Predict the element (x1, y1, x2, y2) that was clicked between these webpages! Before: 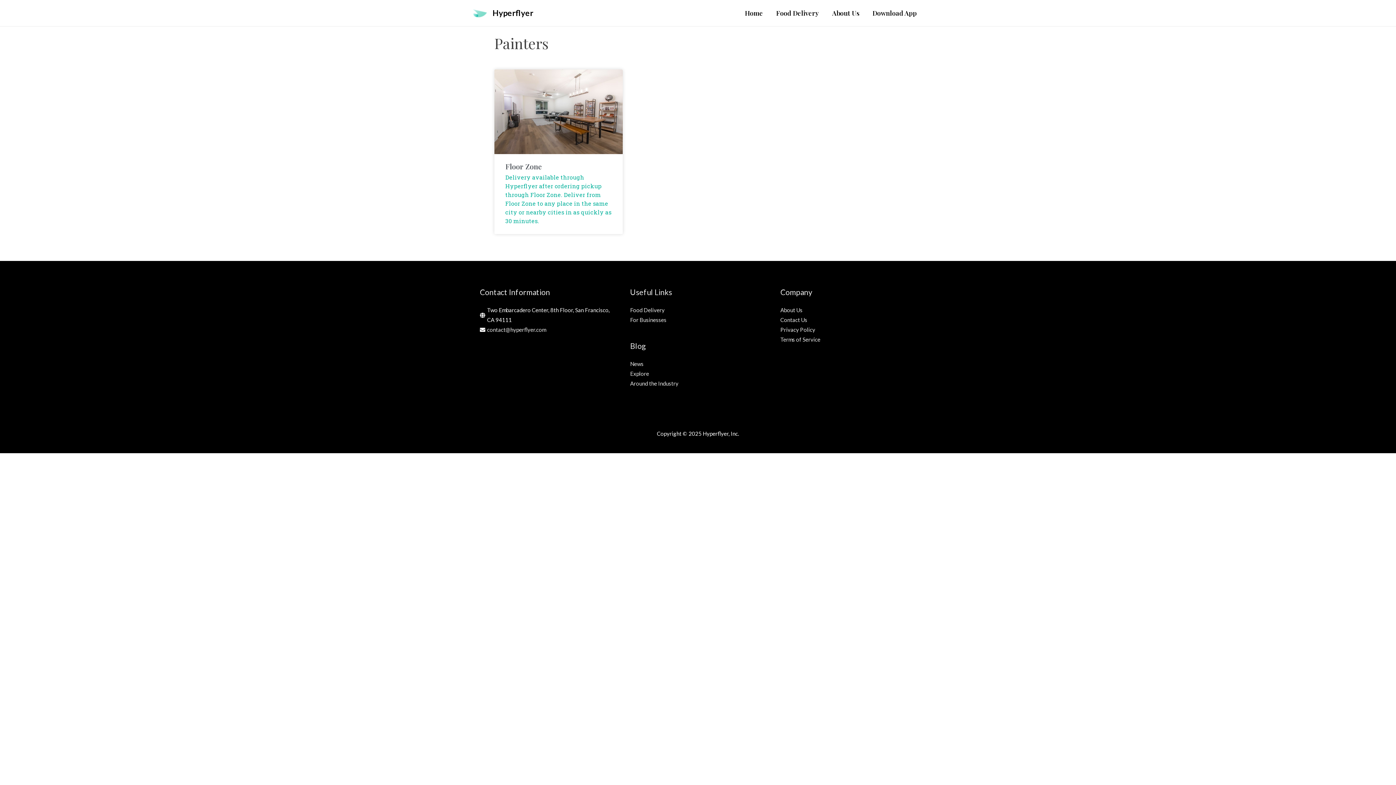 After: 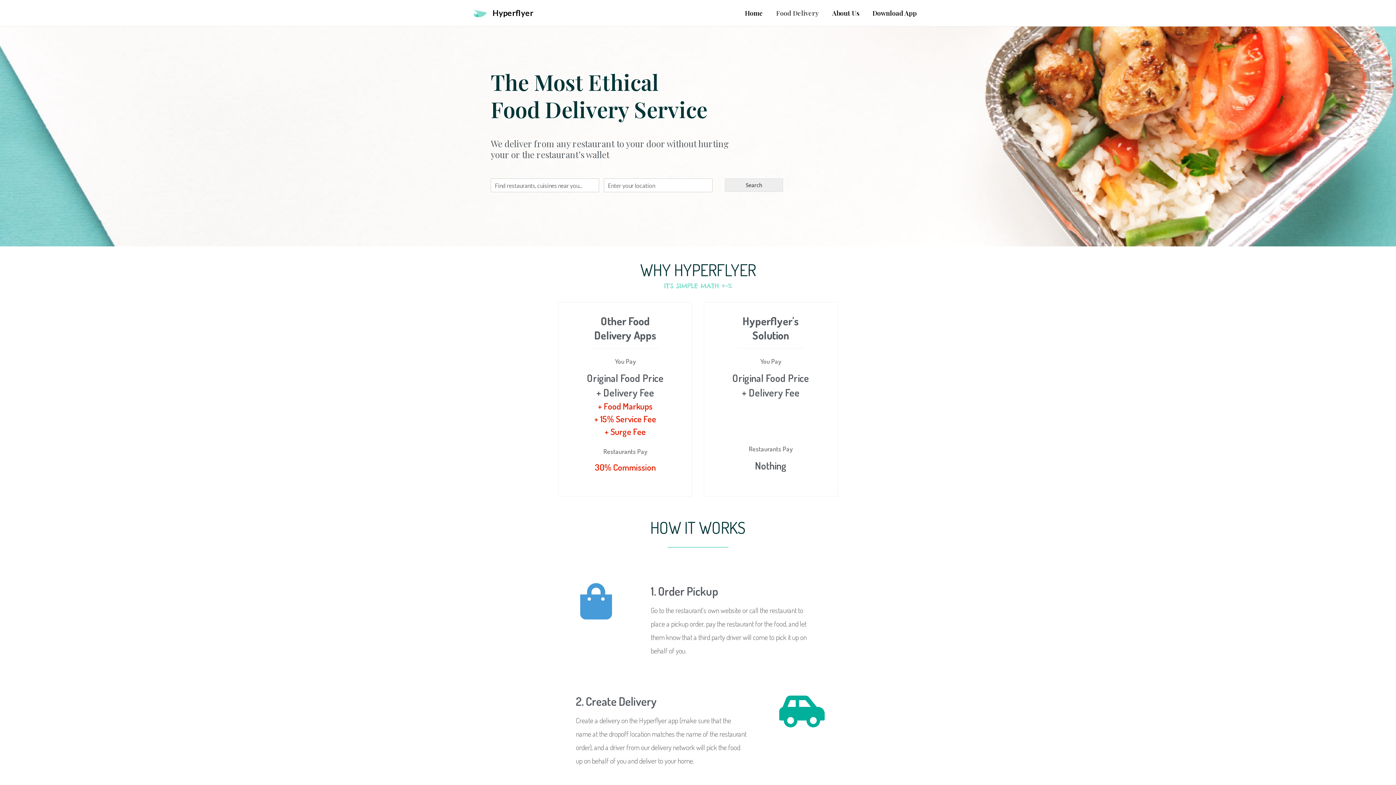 Action: bbox: (630, 306, 664, 313) label: Food Delivery